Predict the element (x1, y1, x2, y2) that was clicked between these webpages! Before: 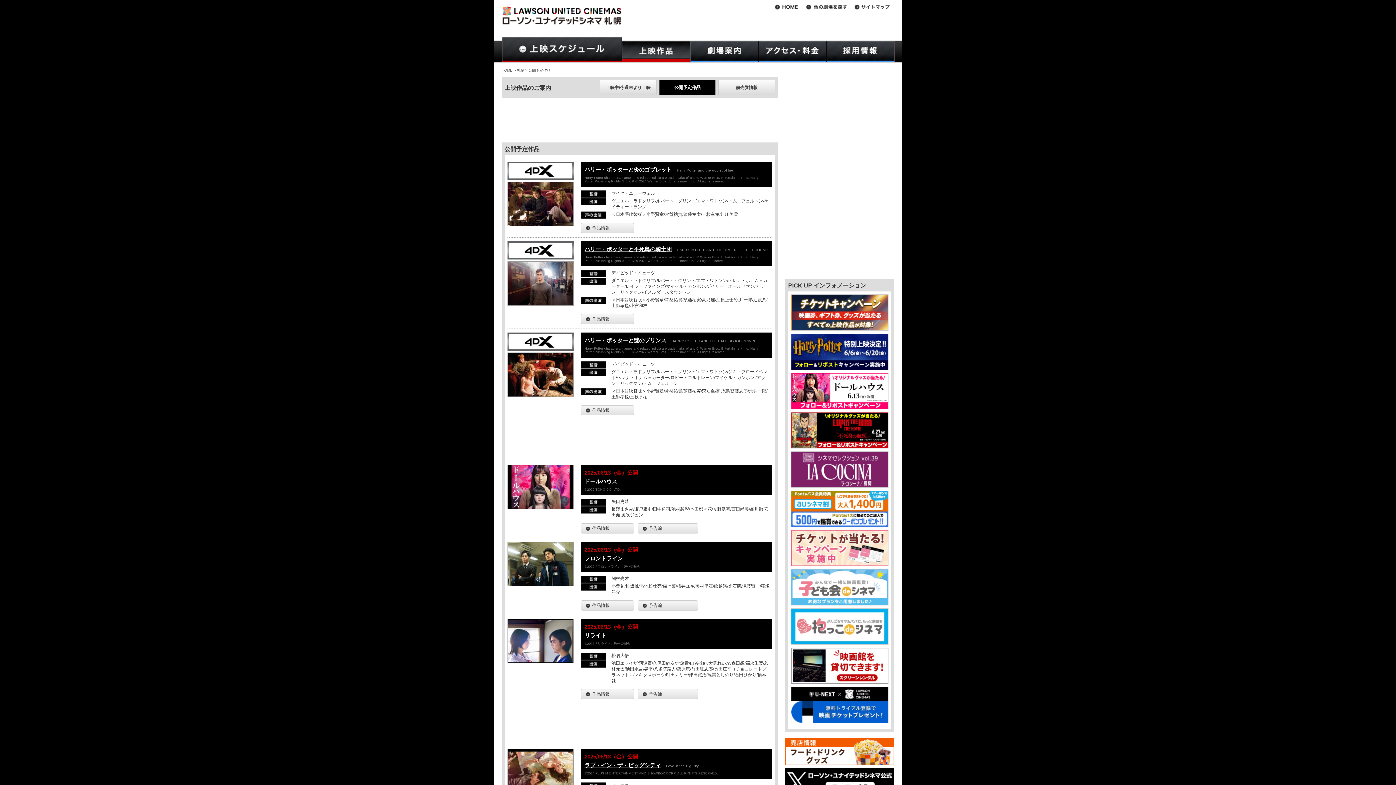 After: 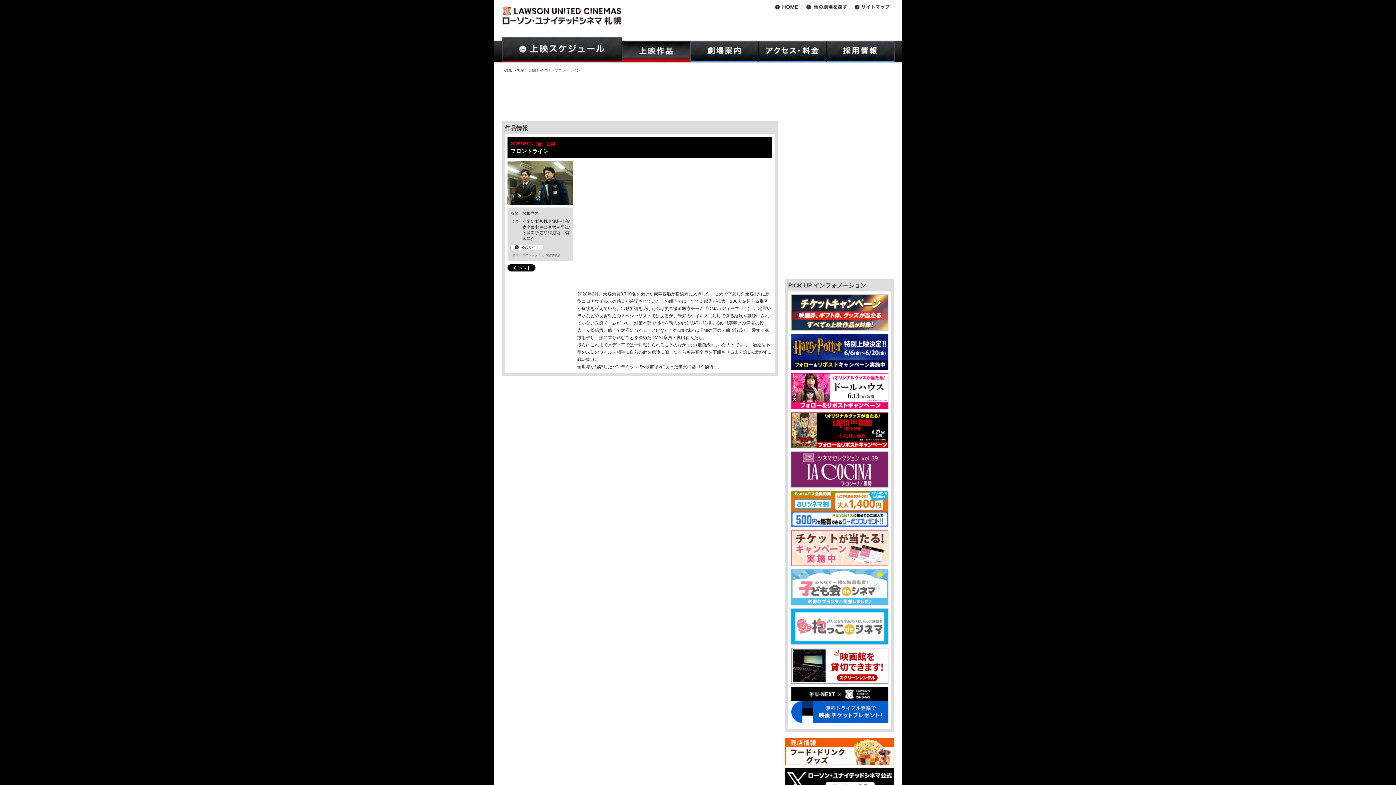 Action: bbox: (507, 580, 573, 585)